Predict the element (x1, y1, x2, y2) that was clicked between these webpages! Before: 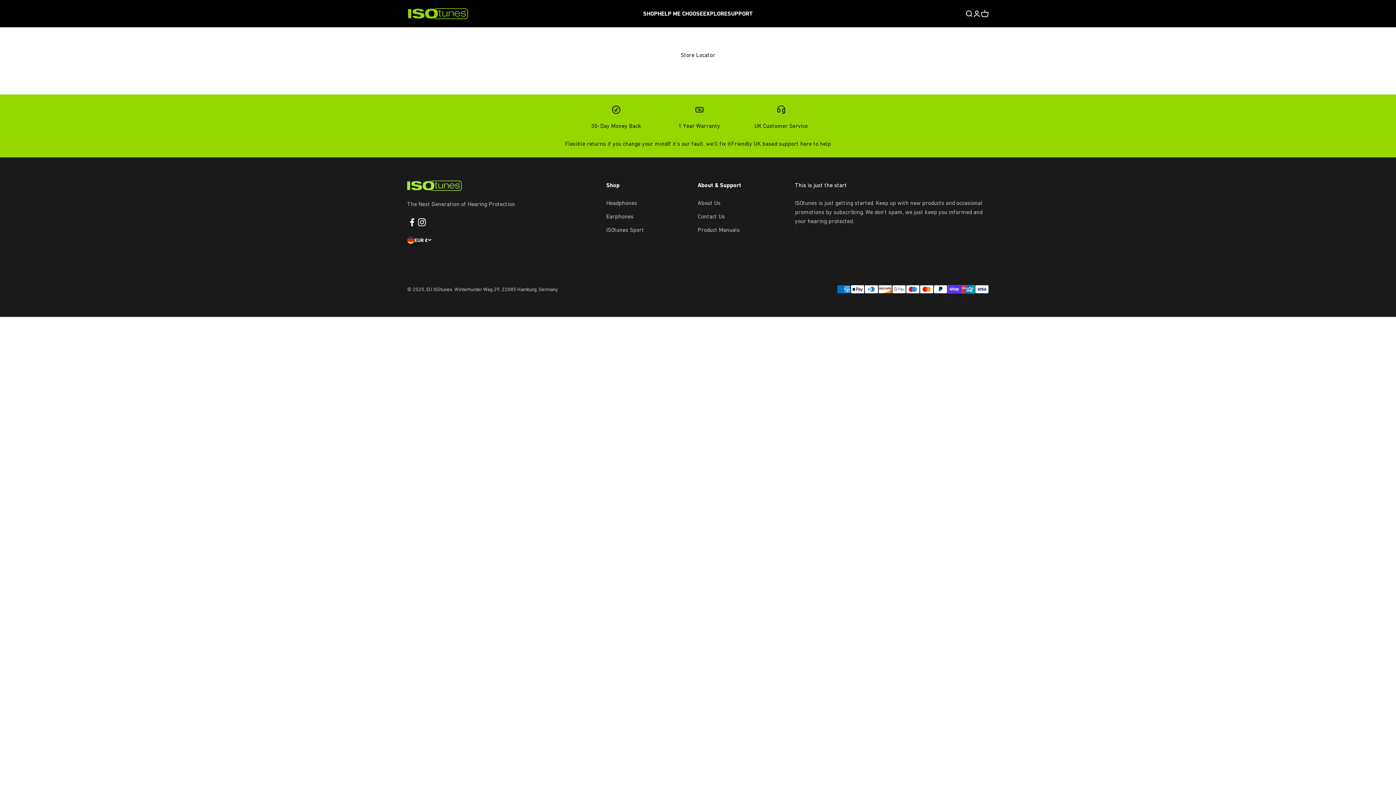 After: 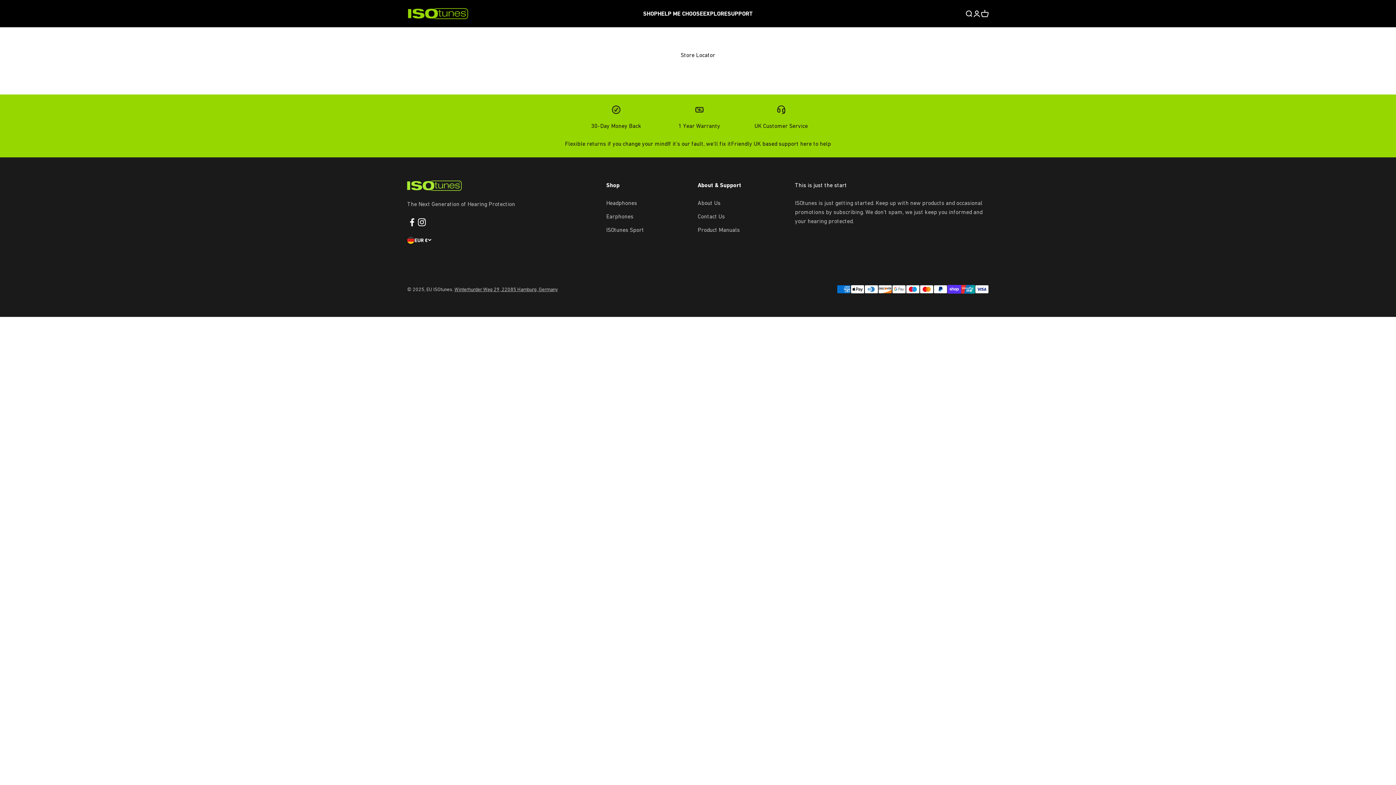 Action: label: Winterhurder Weg 29, 22085 Hamburg, Germany bbox: (454, 286, 558, 292)